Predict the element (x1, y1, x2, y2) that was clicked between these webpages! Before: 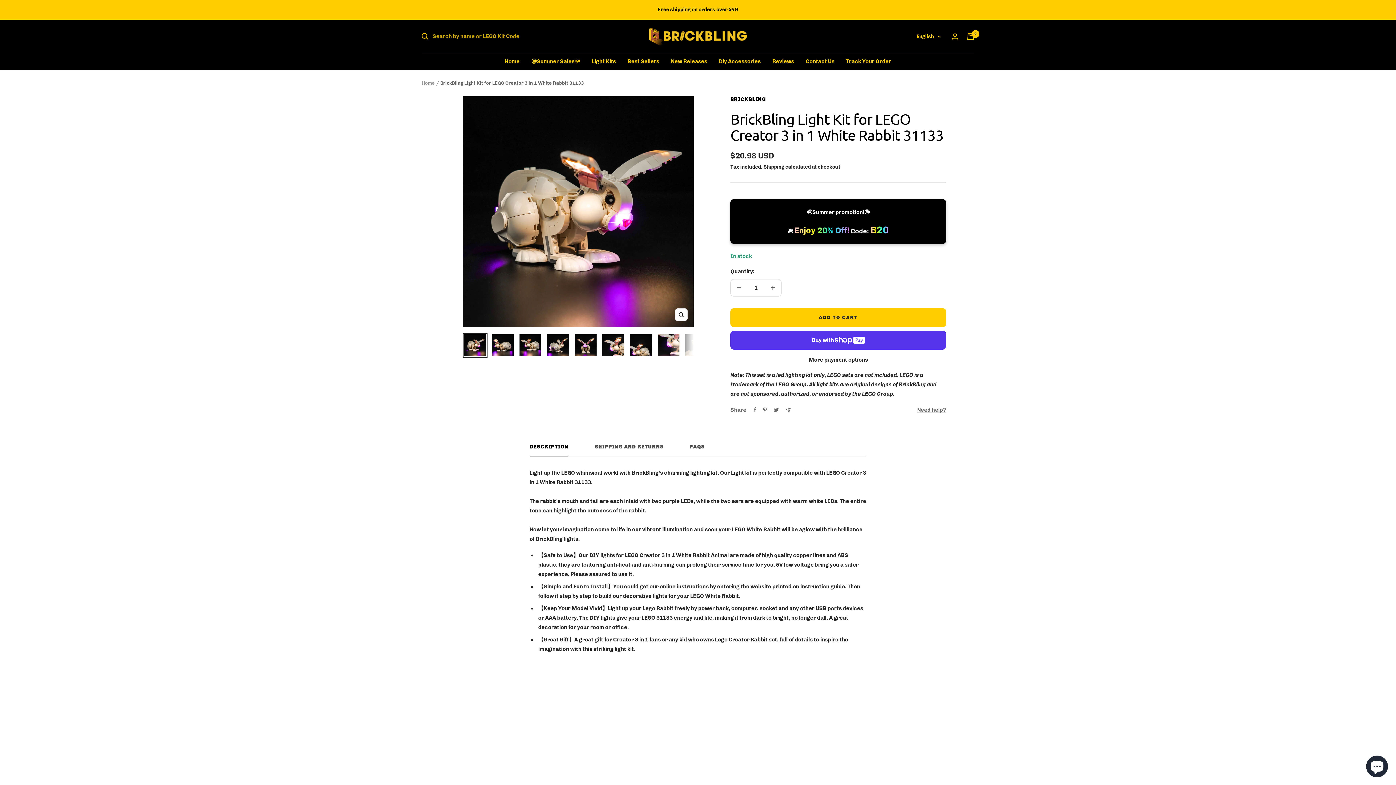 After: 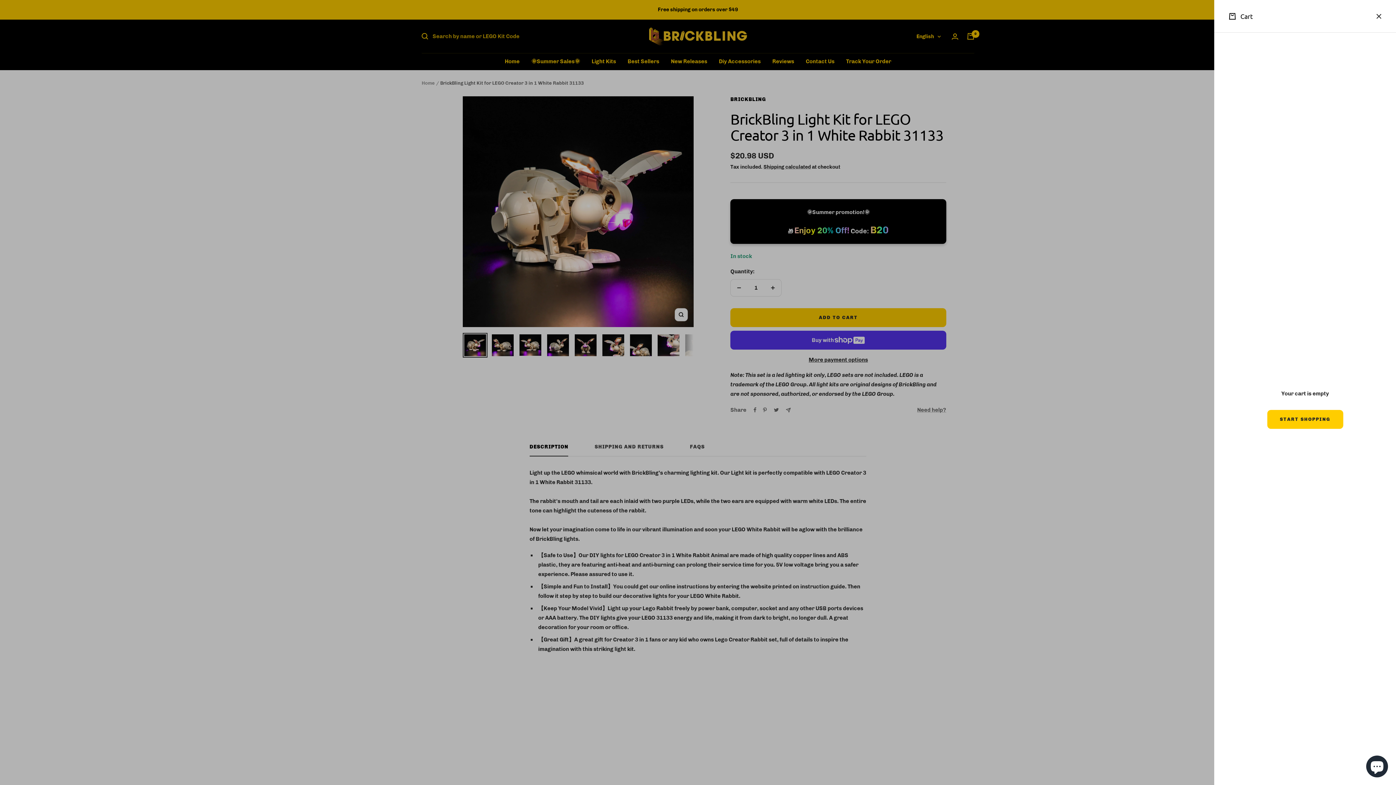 Action: bbox: (967, 33, 974, 39) label: Cart